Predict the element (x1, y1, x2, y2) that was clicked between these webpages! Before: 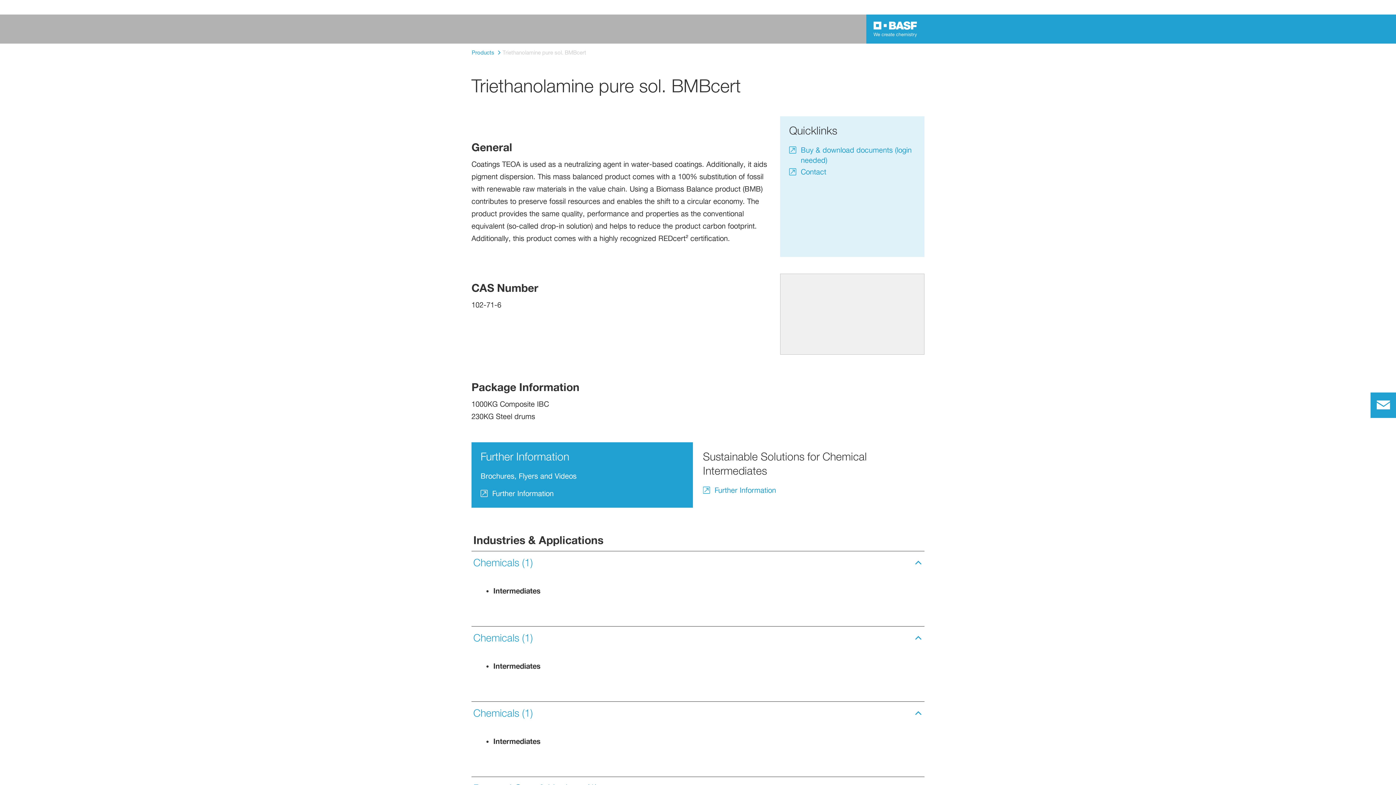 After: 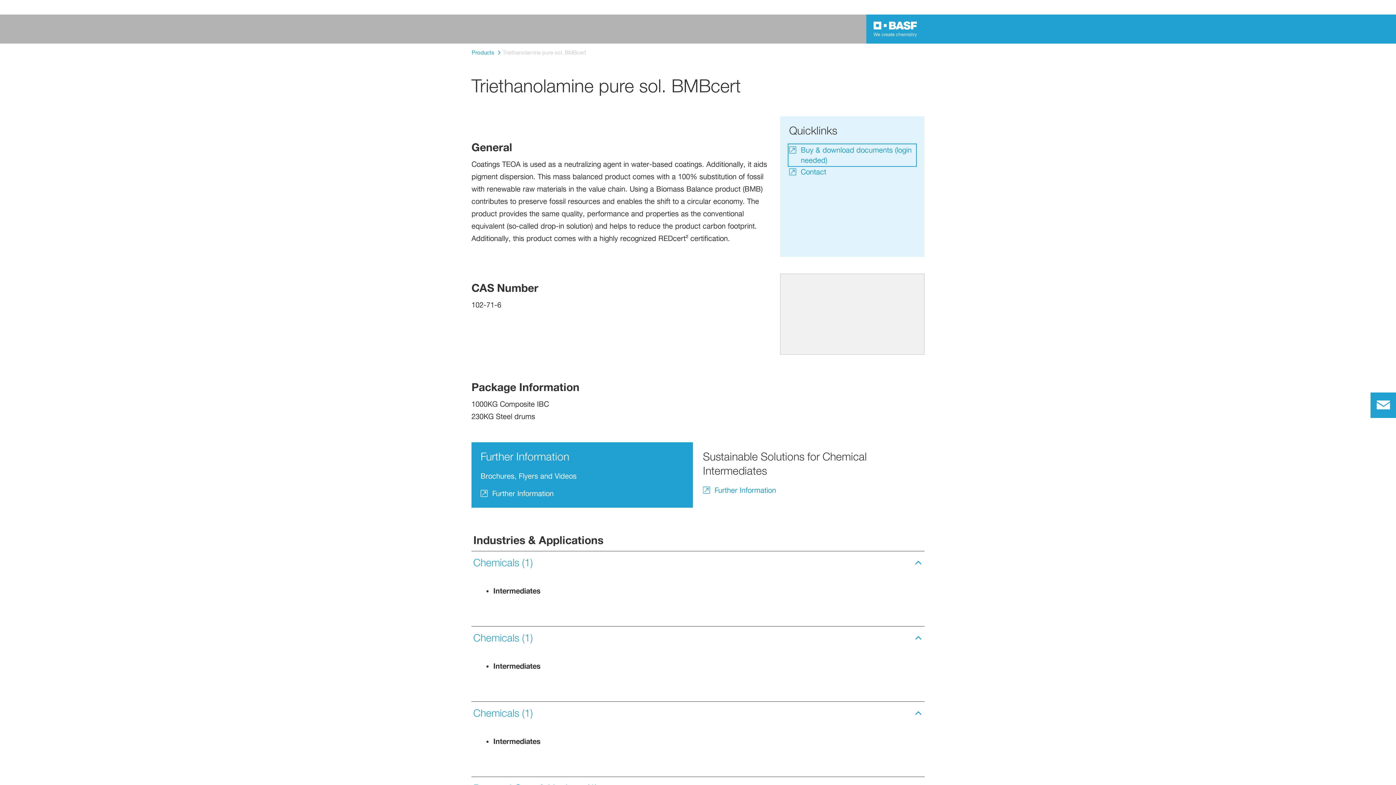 Action: bbox: (789, 145, 915, 165) label: Buy & download documents (login needed)